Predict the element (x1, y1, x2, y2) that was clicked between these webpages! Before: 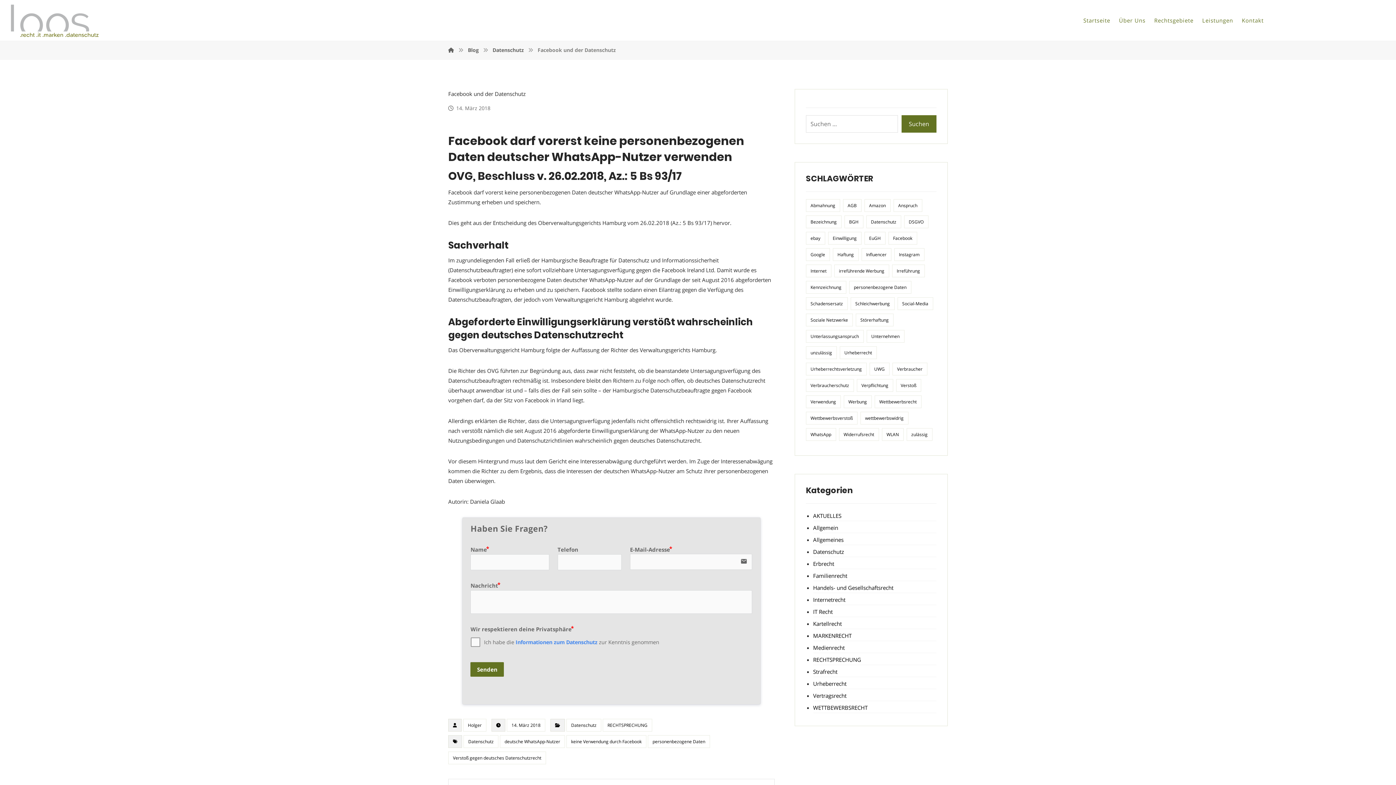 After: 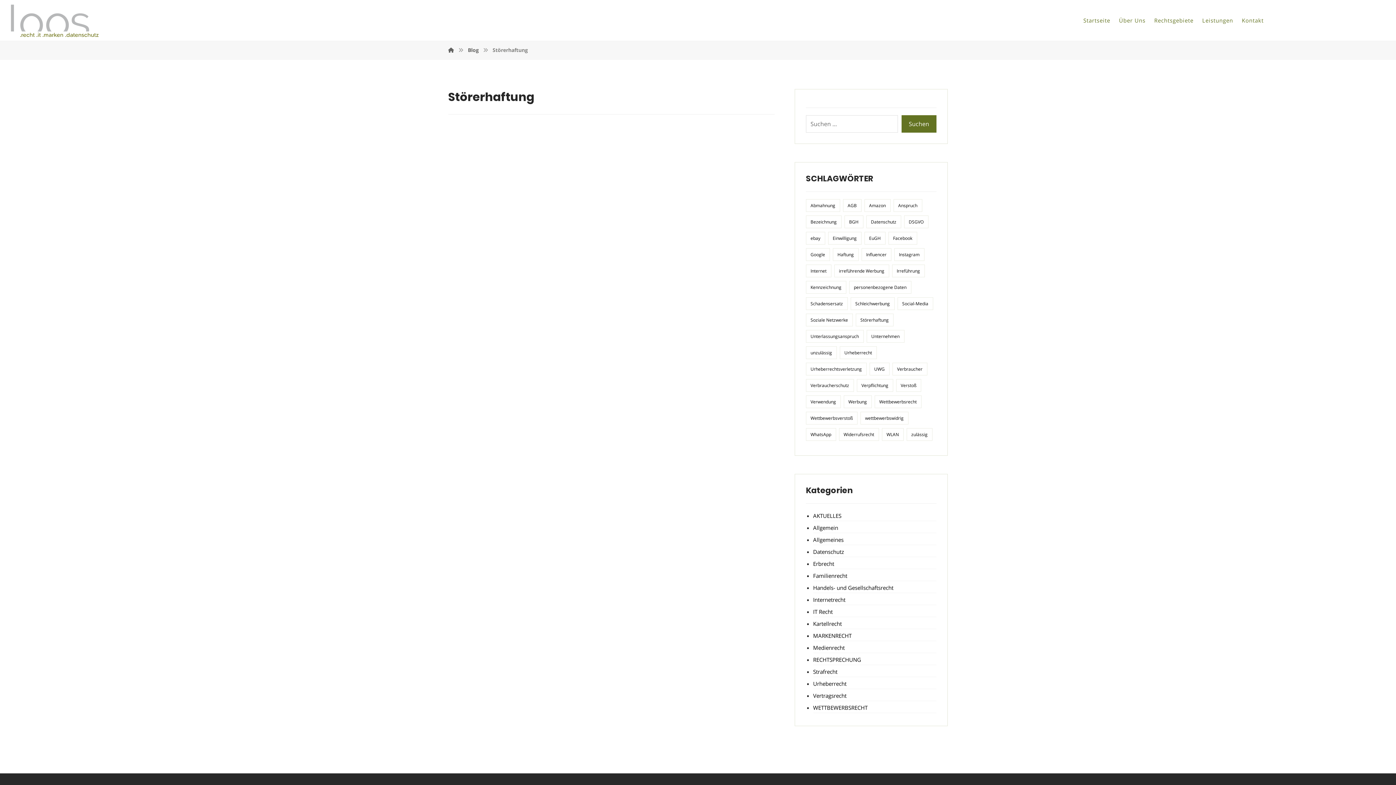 Action: bbox: (855, 313, 893, 326) label: Störerhaftung (7 Einträge)